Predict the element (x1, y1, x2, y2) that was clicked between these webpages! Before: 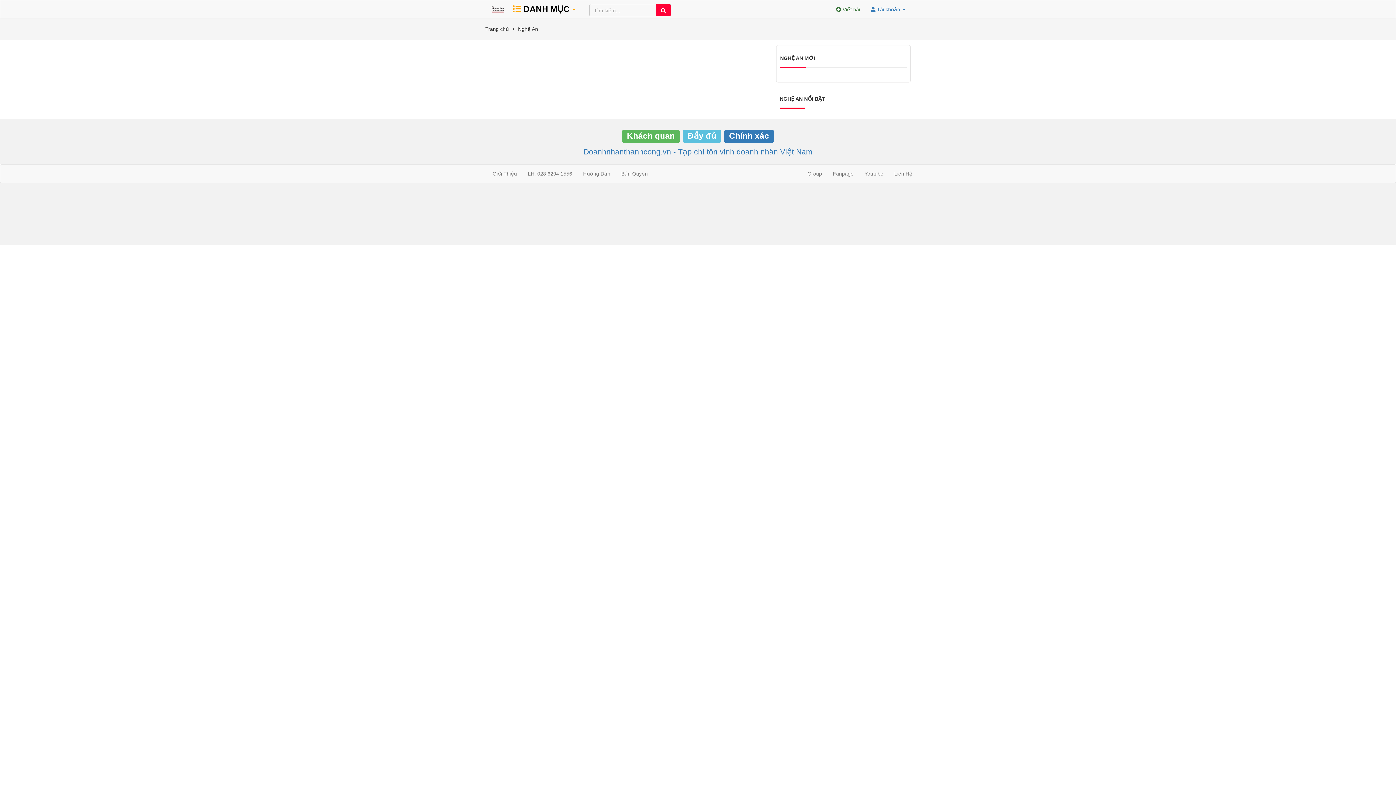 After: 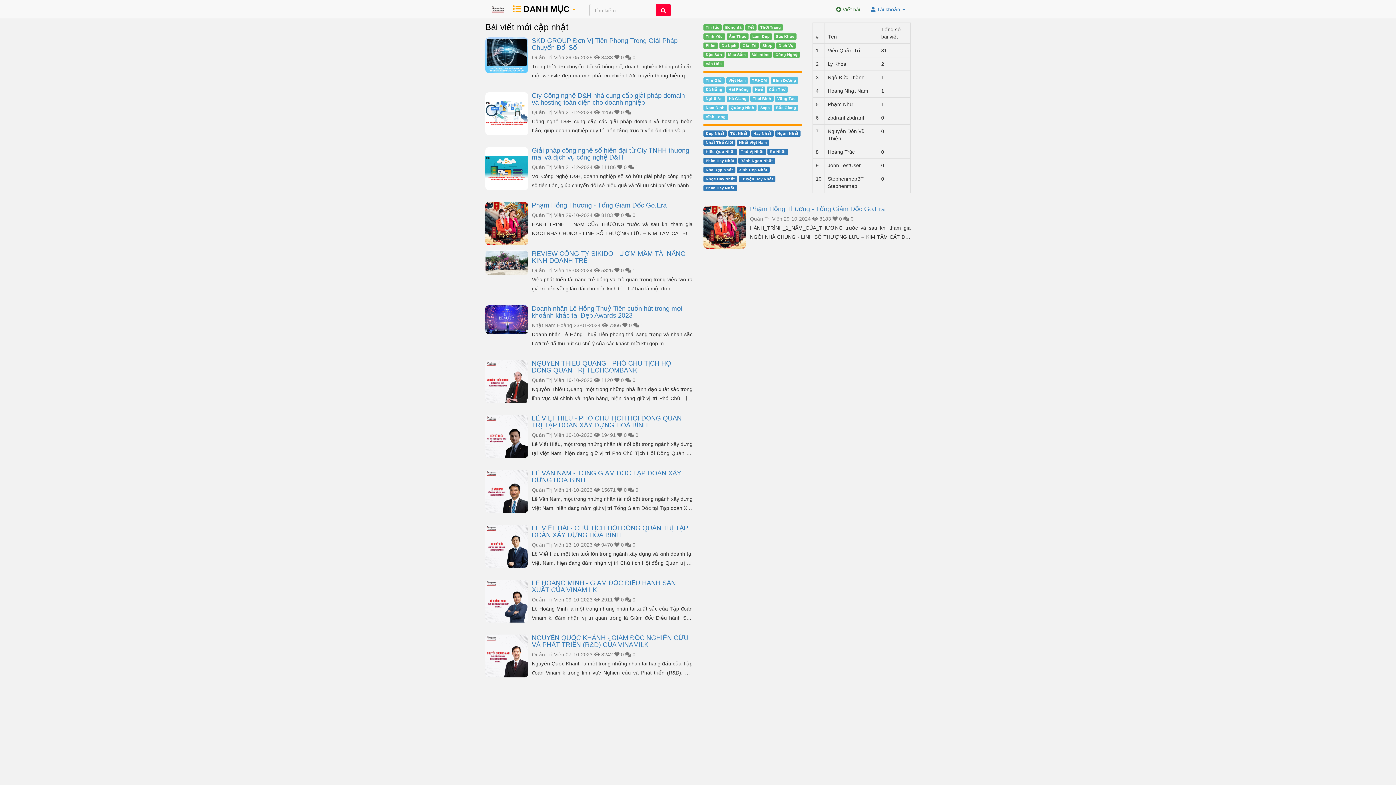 Action: bbox: (583, 146, 812, 157) label: Doanhnhanthanhcong.vn - Tạp chí tôn vinh doanh nhân Việt Nam